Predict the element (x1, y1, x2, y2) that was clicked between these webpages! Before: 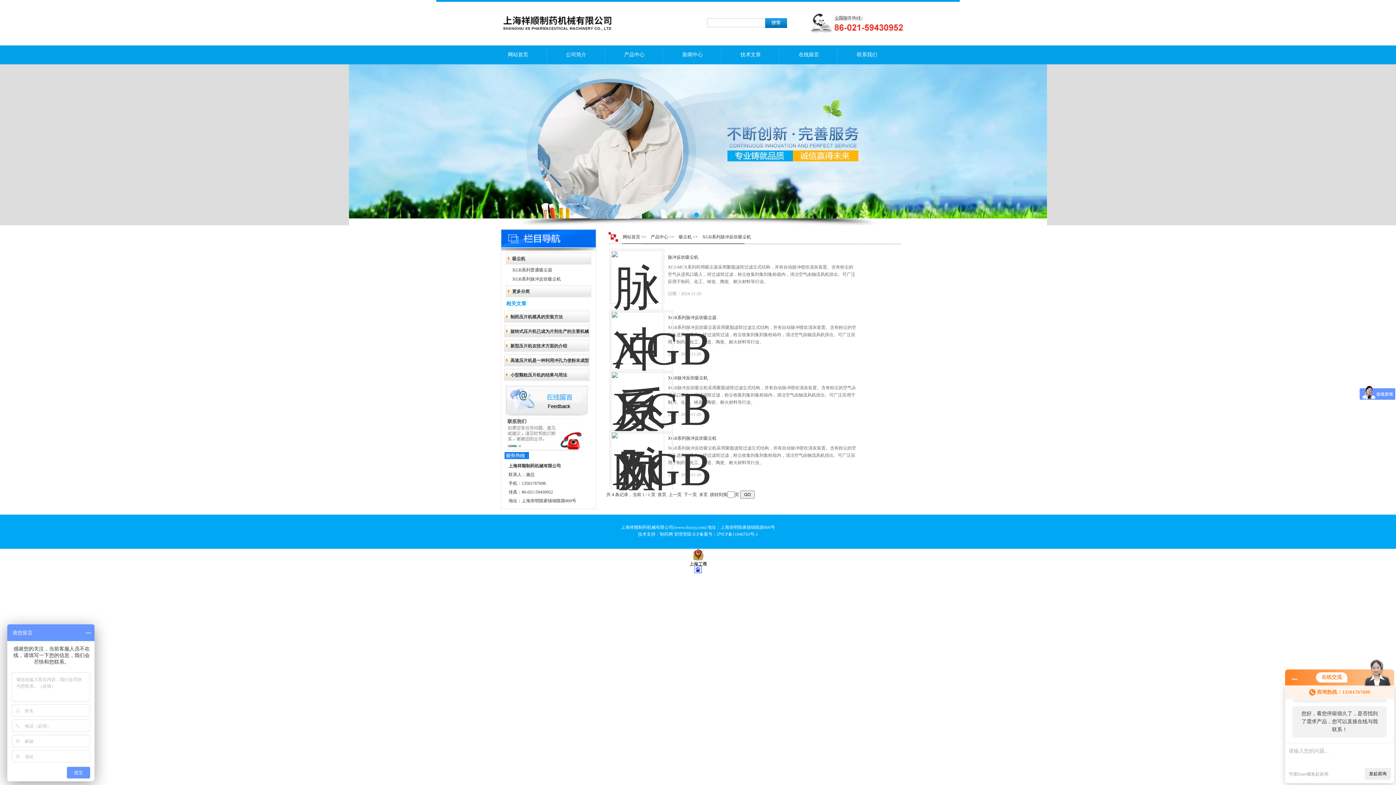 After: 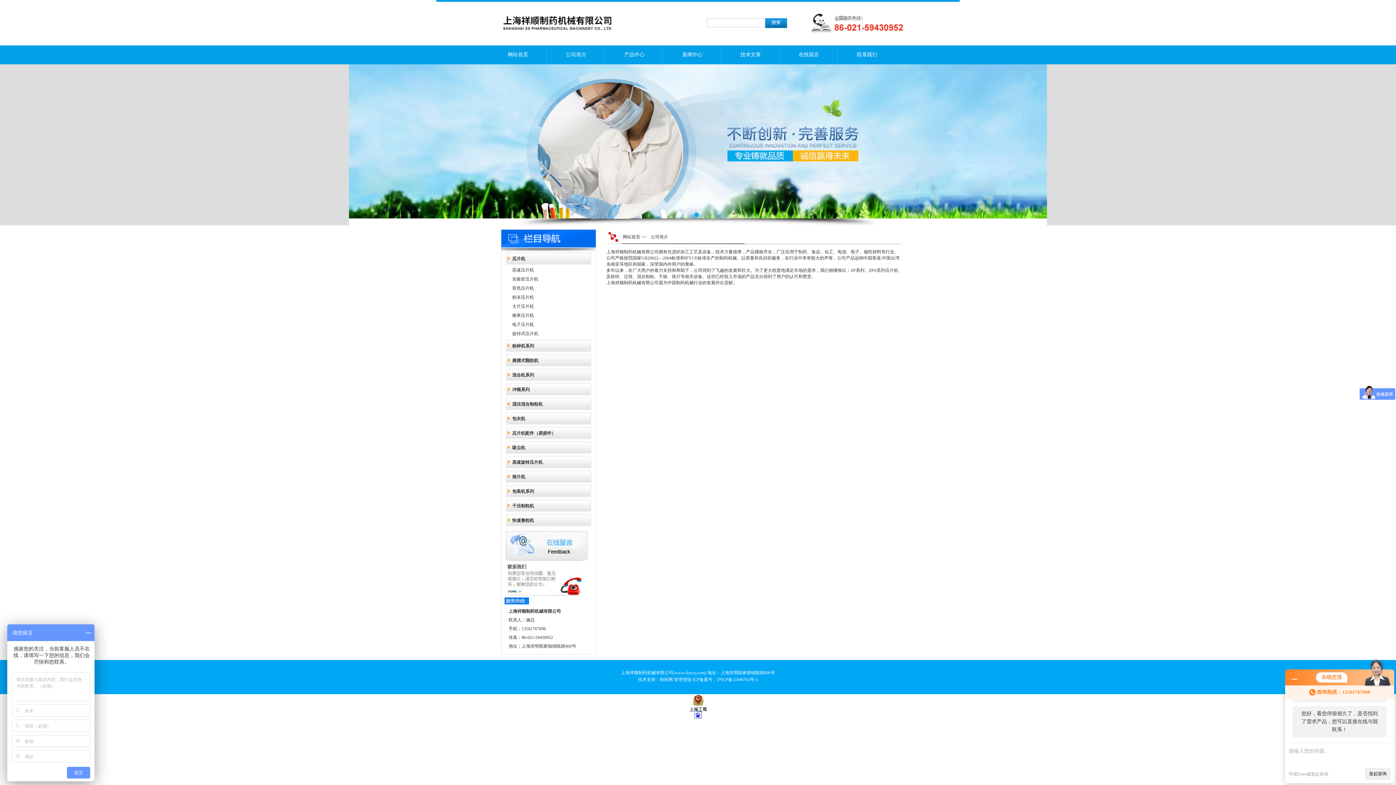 Action: bbox: (547, 45, 605, 64) label: 公司简介